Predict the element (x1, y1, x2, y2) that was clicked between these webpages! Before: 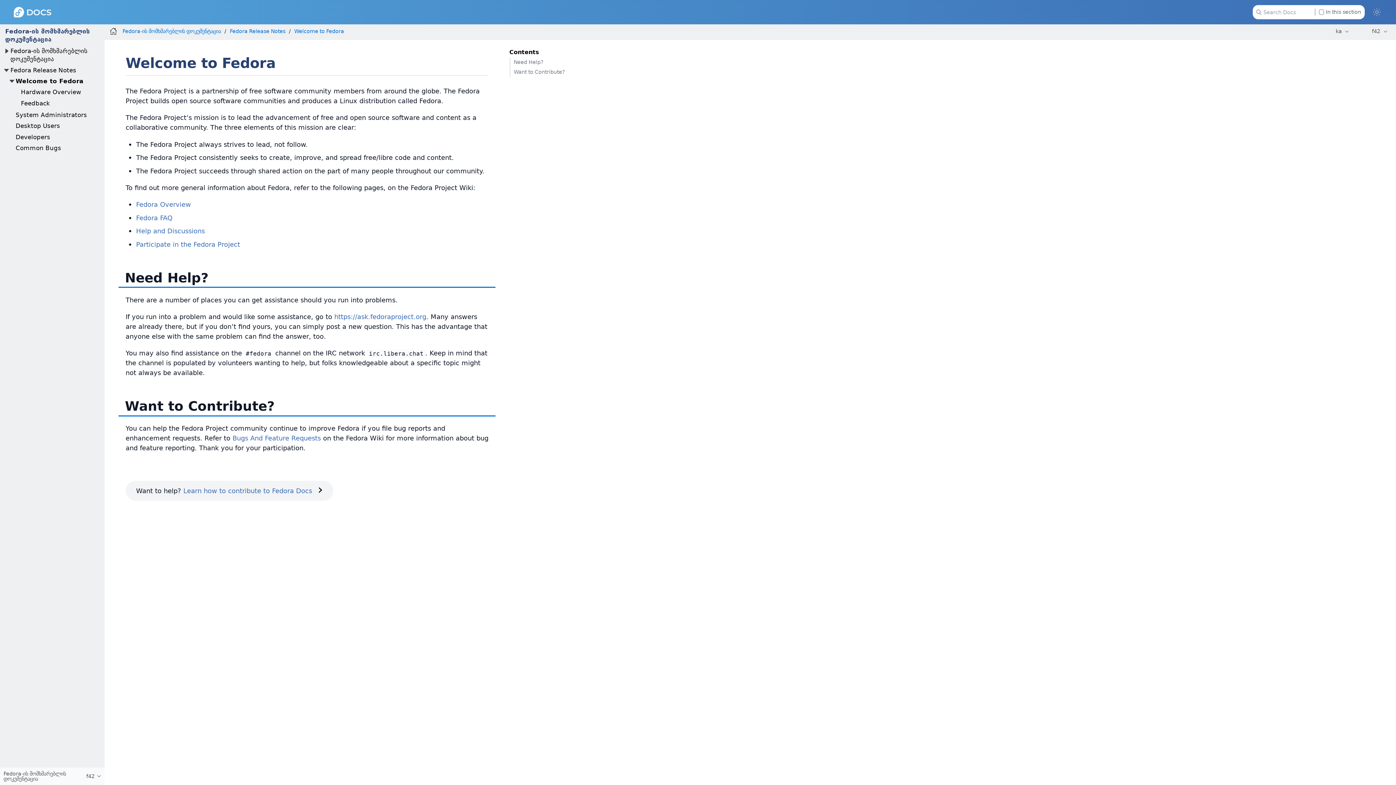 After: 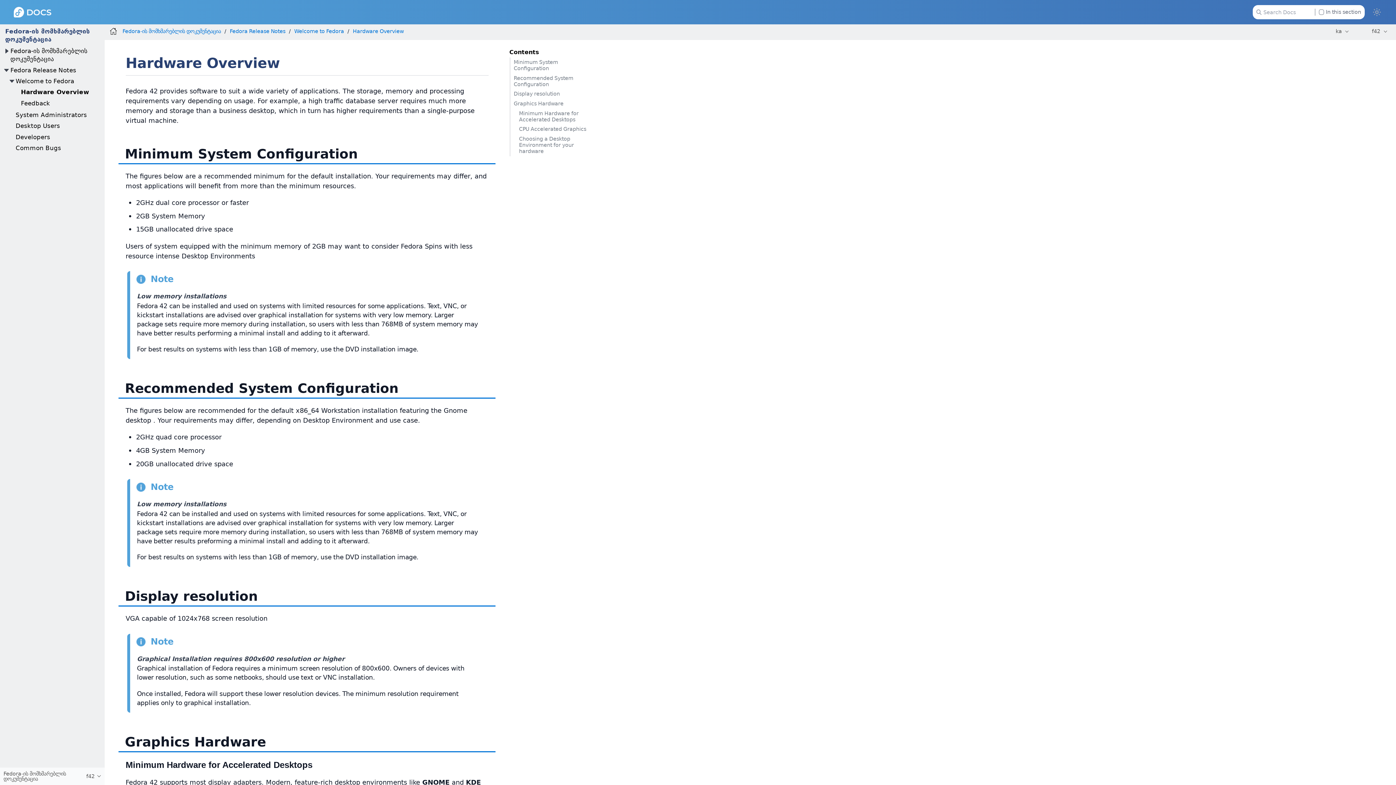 Action: bbox: (20, 88, 81, 95) label: Hardware Overview